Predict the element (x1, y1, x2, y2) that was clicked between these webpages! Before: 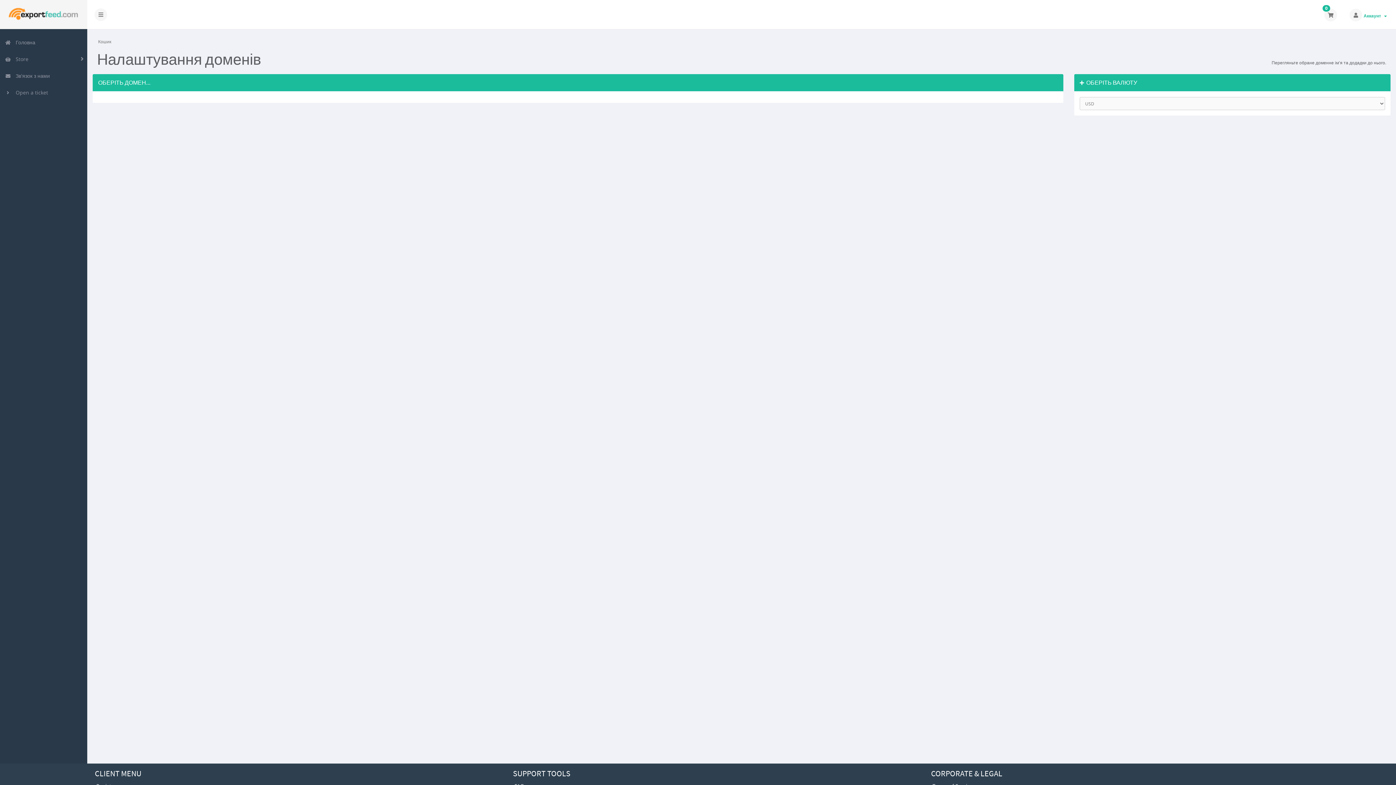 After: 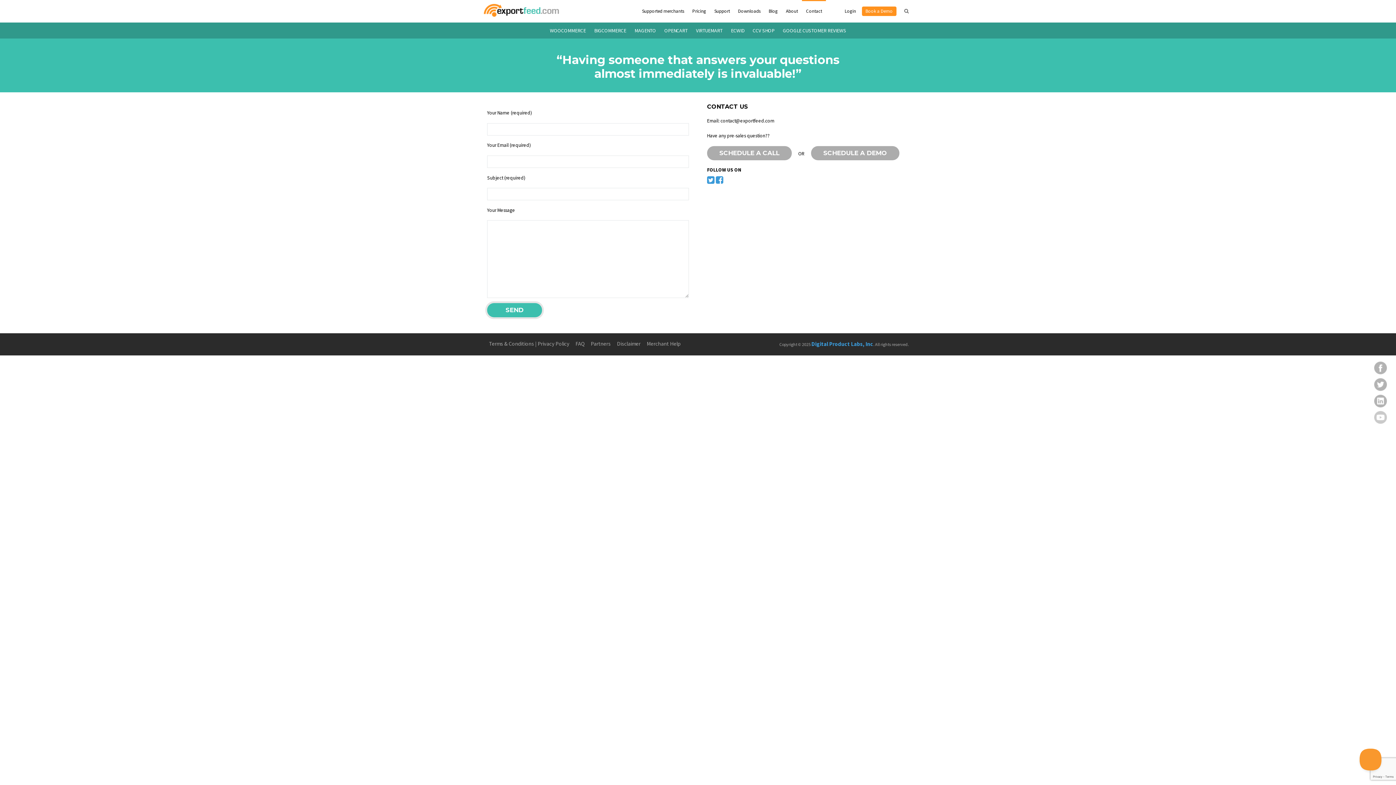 Action: bbox: (0, 68, 87, 84) label:   Зв'язок з нами